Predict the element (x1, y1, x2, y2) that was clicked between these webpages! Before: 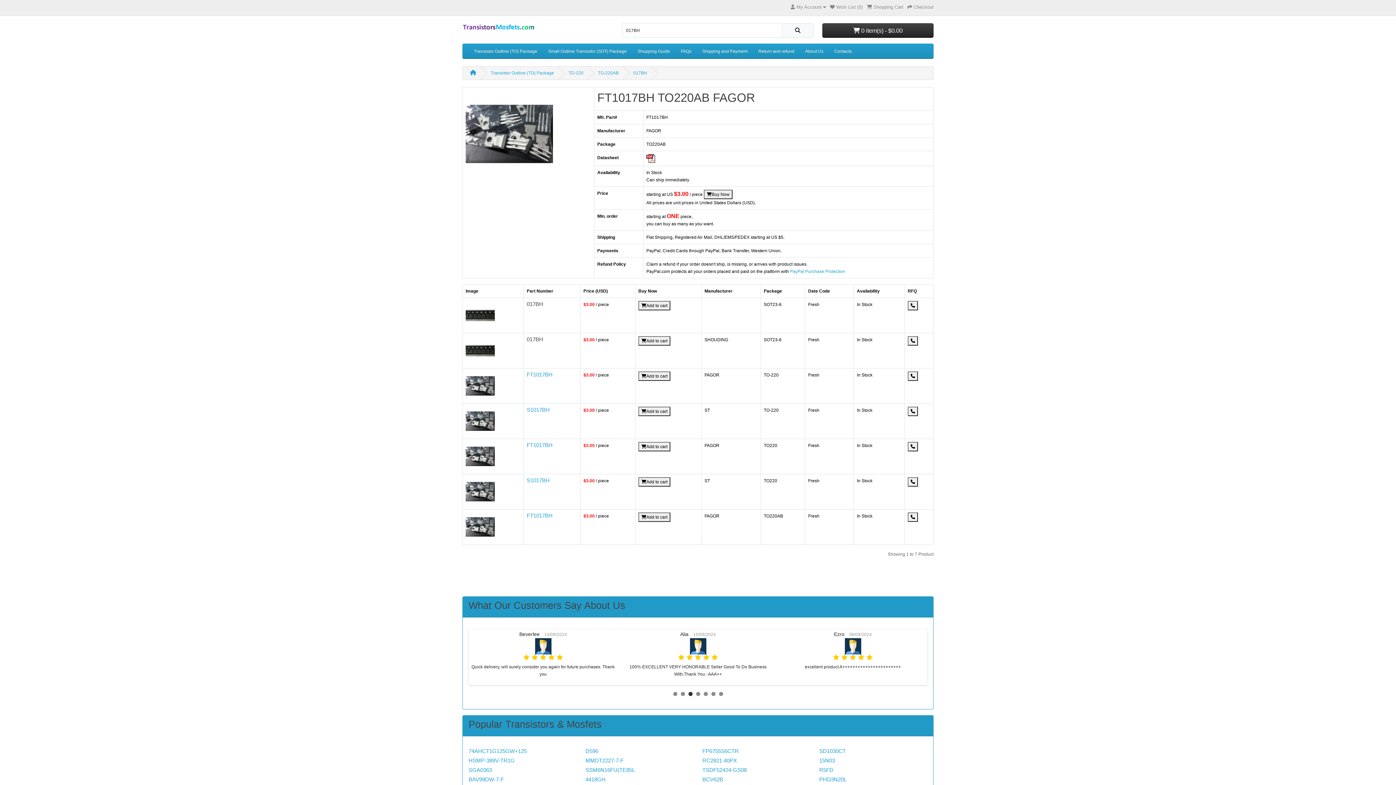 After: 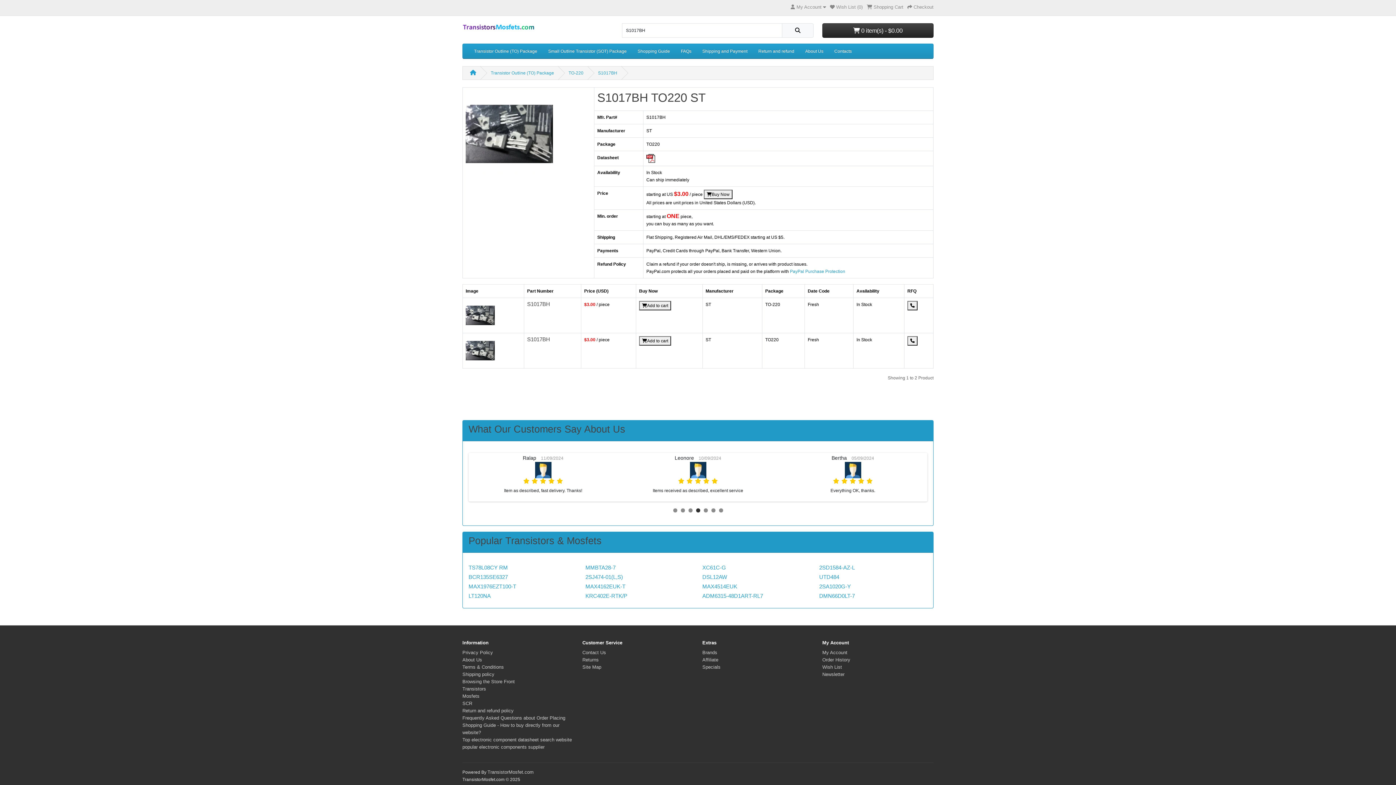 Action: label: S1017BH bbox: (526, 406, 549, 413)